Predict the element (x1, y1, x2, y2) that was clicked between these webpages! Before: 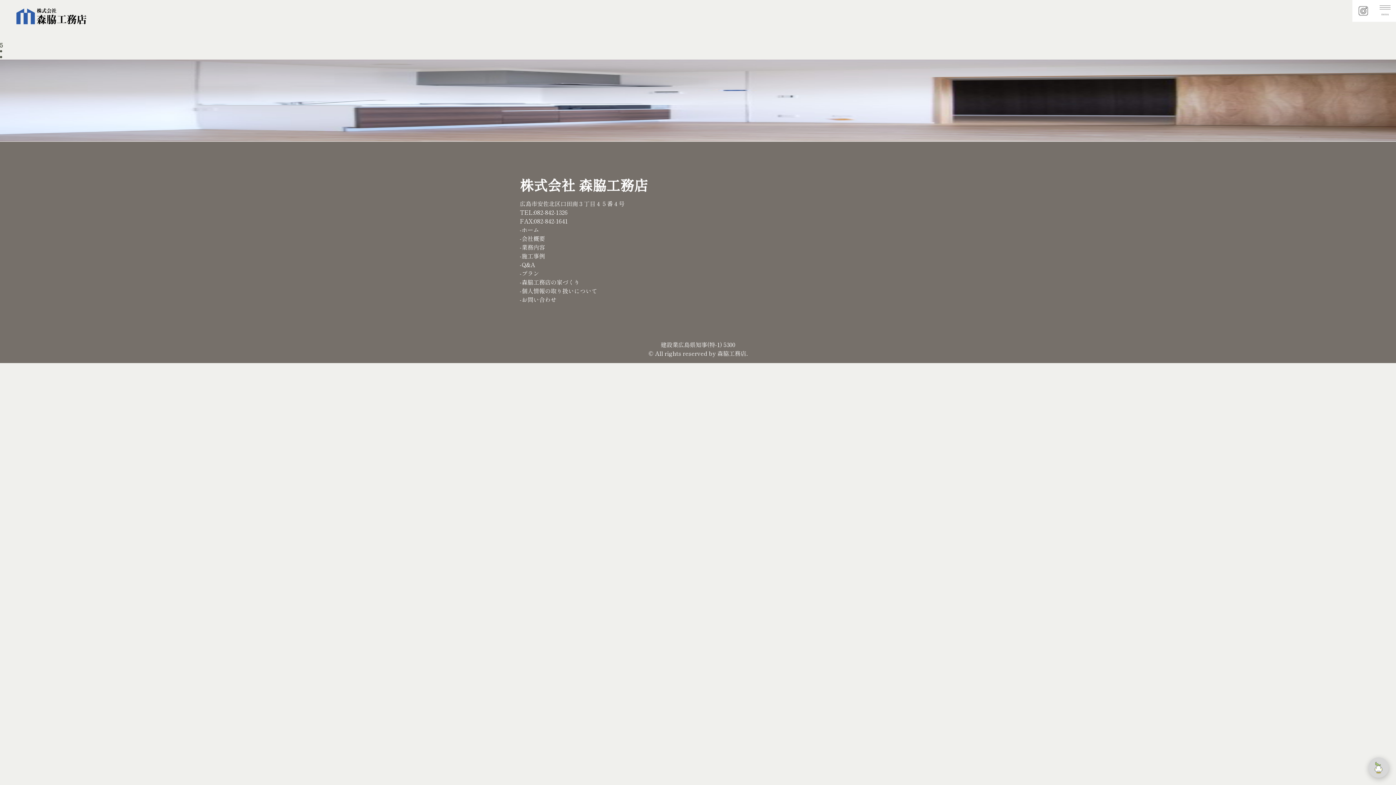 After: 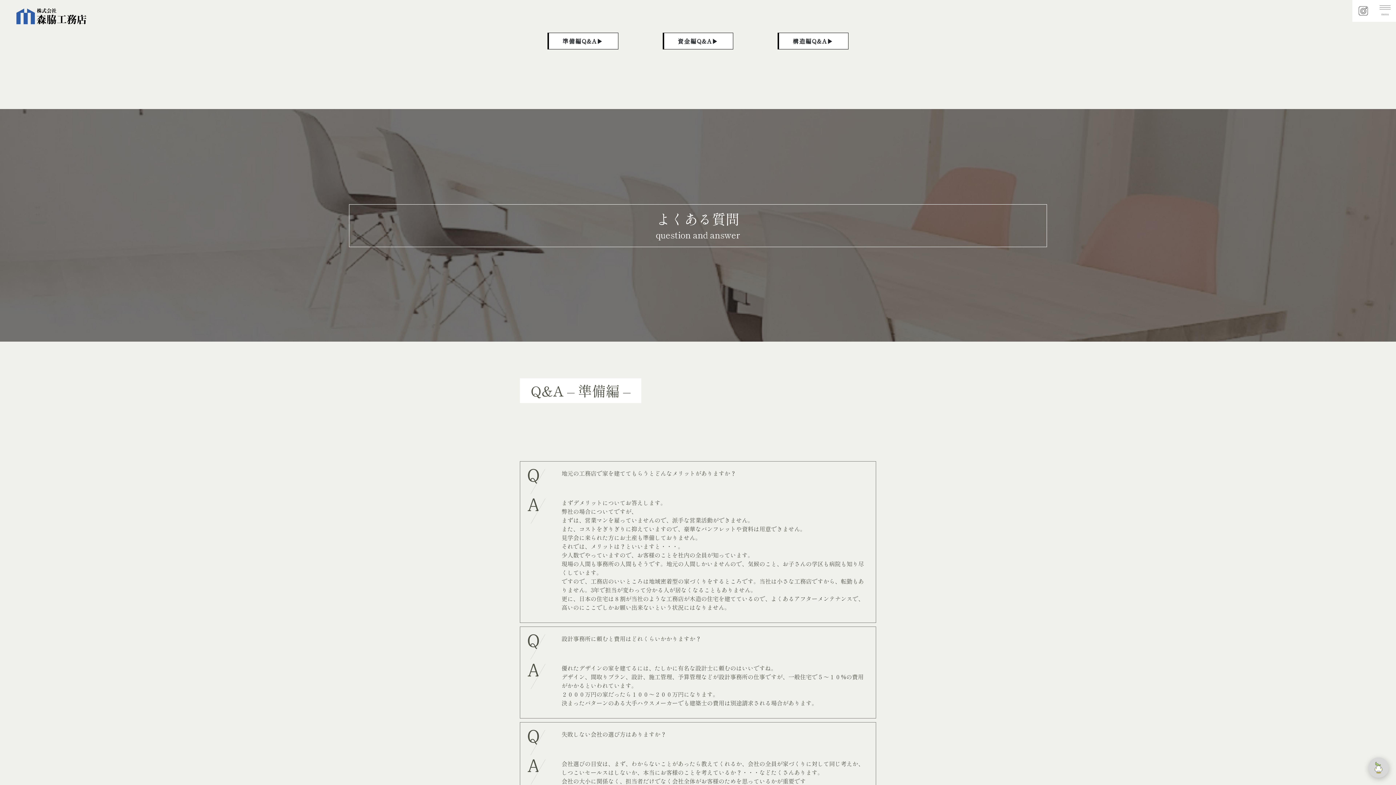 Action: label: -Q&A bbox: (520, 260, 535, 269)